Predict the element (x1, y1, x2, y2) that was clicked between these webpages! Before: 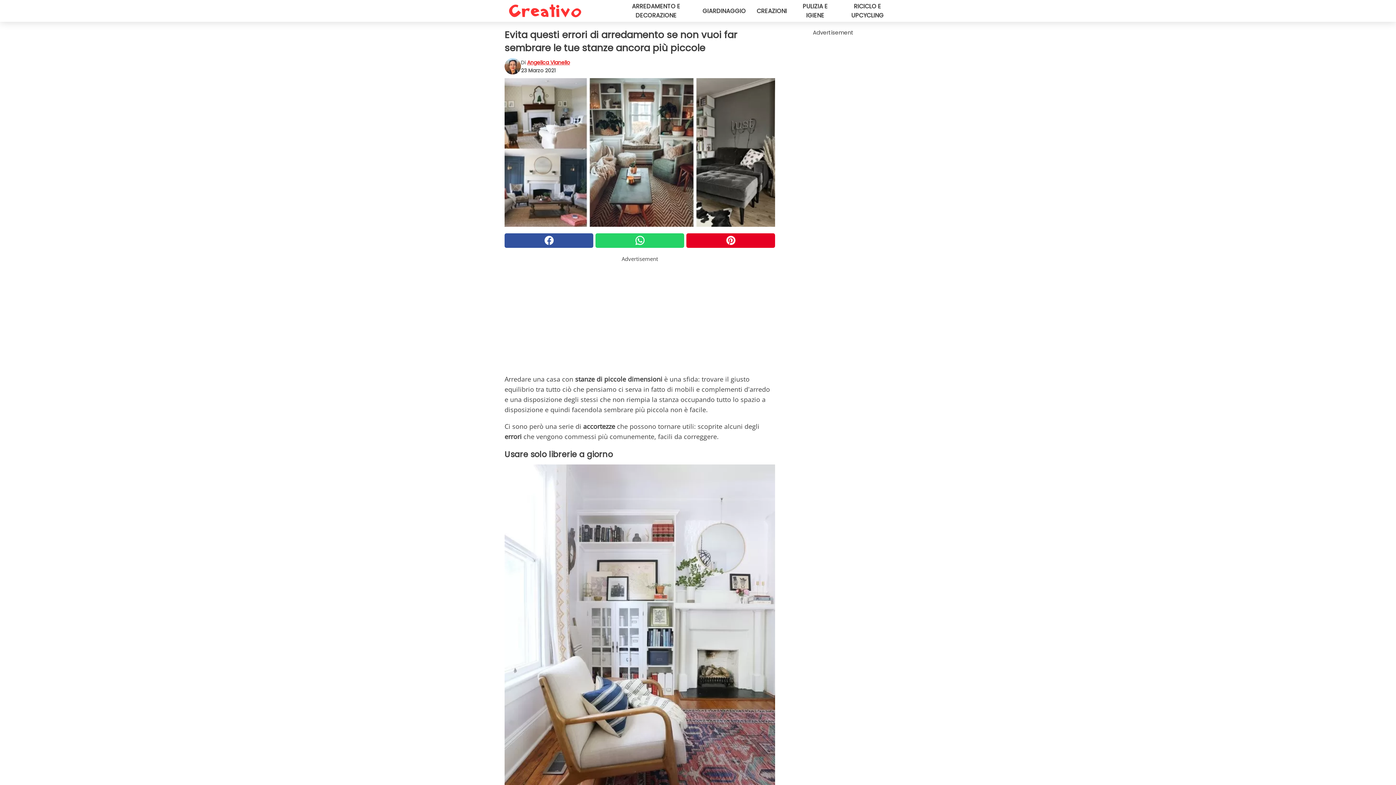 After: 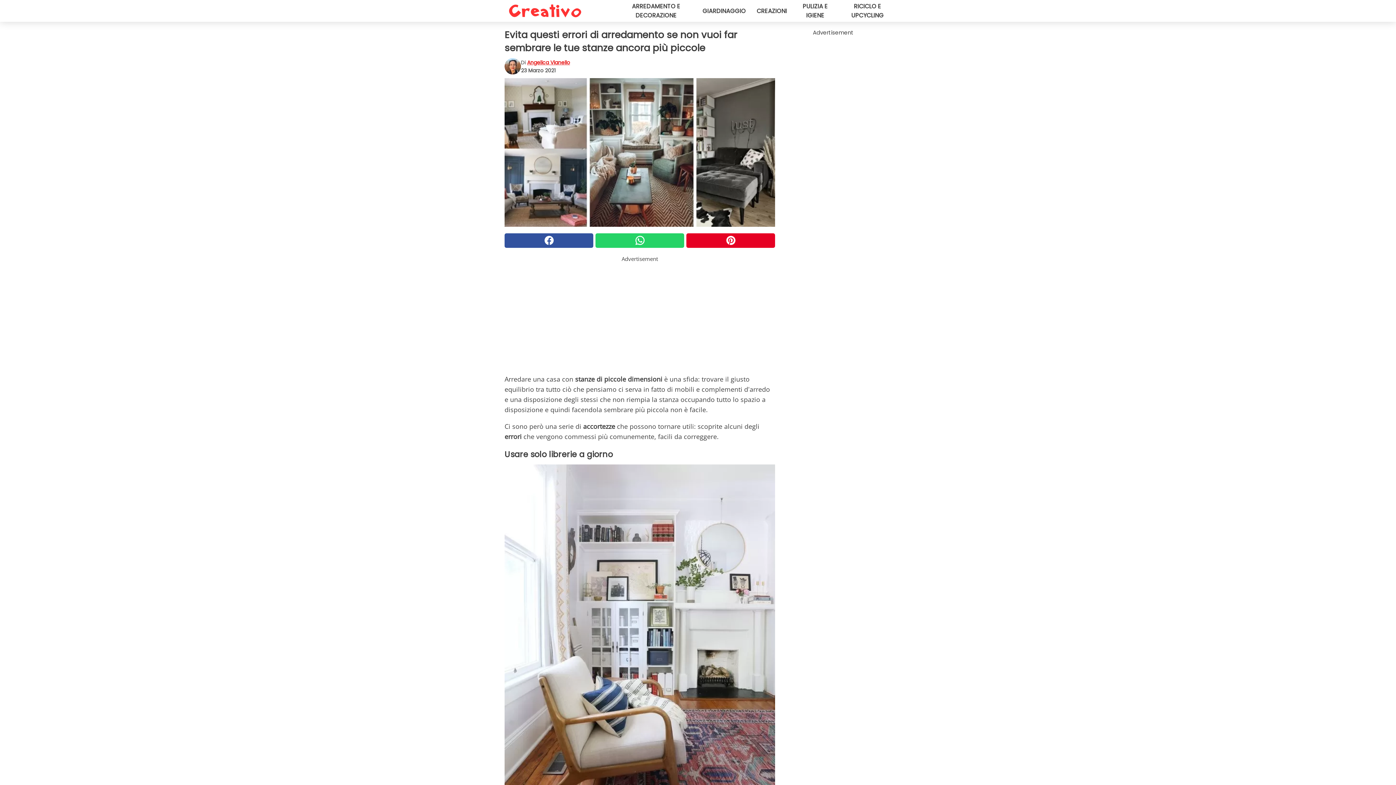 Action: bbox: (504, 233, 593, 247)